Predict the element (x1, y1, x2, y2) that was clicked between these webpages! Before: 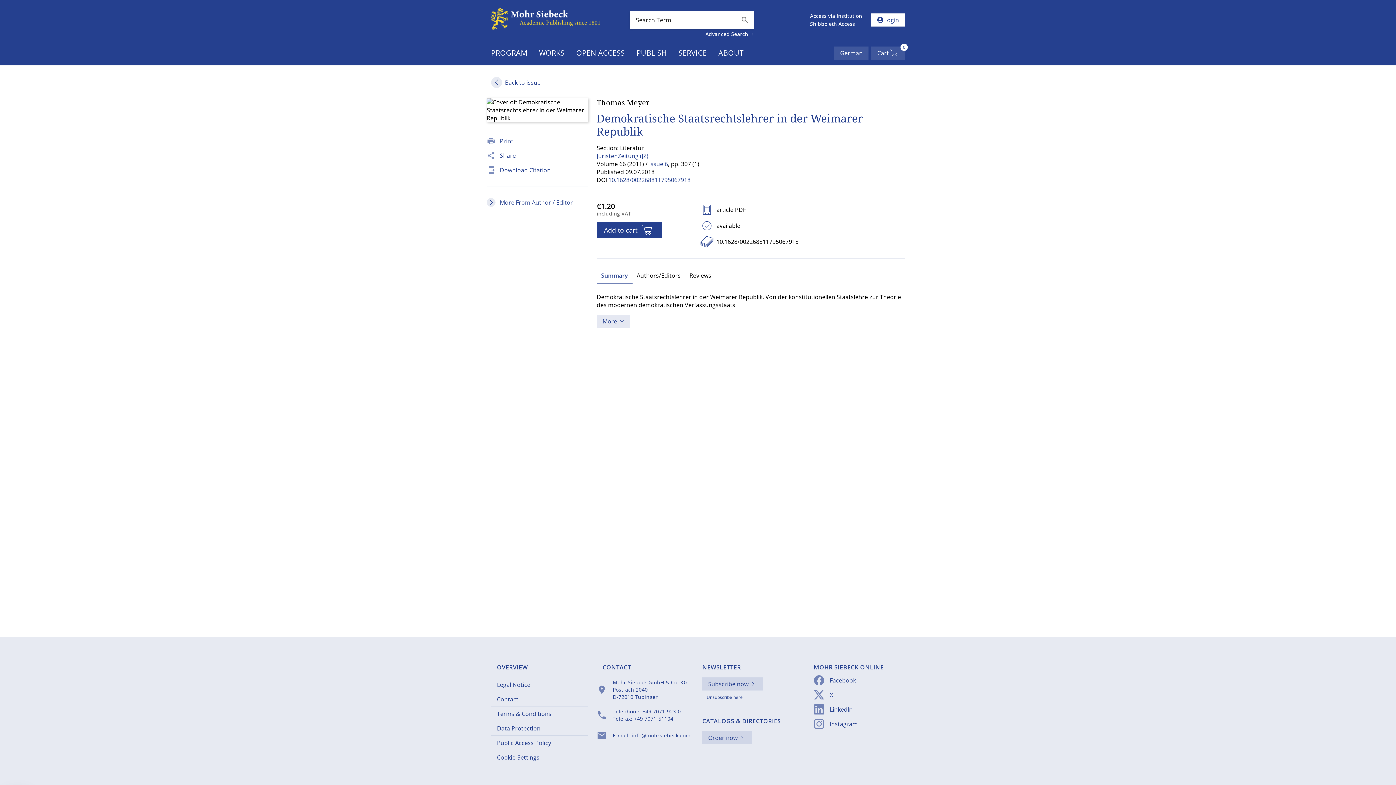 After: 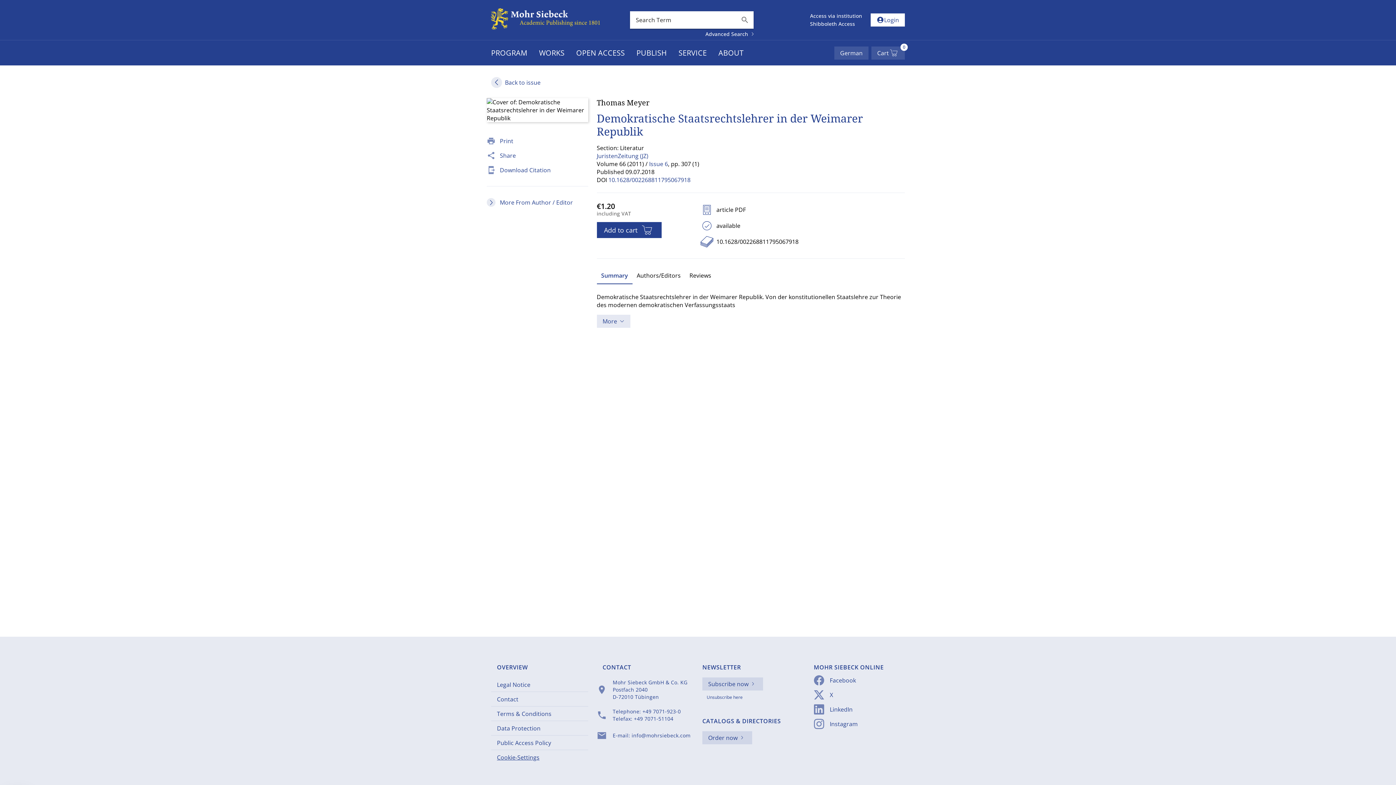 Action: bbox: (497, 753, 539, 761) label: Cookie-Settings